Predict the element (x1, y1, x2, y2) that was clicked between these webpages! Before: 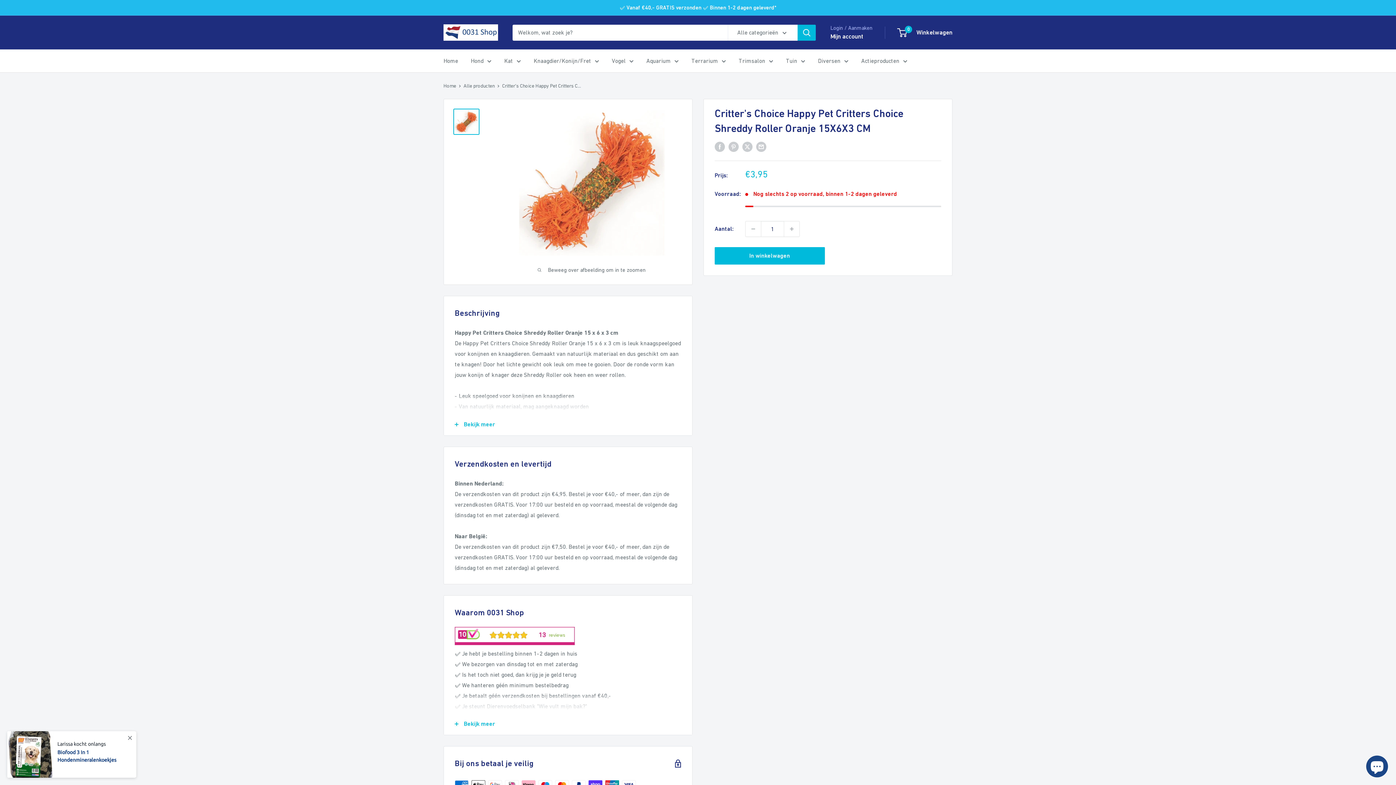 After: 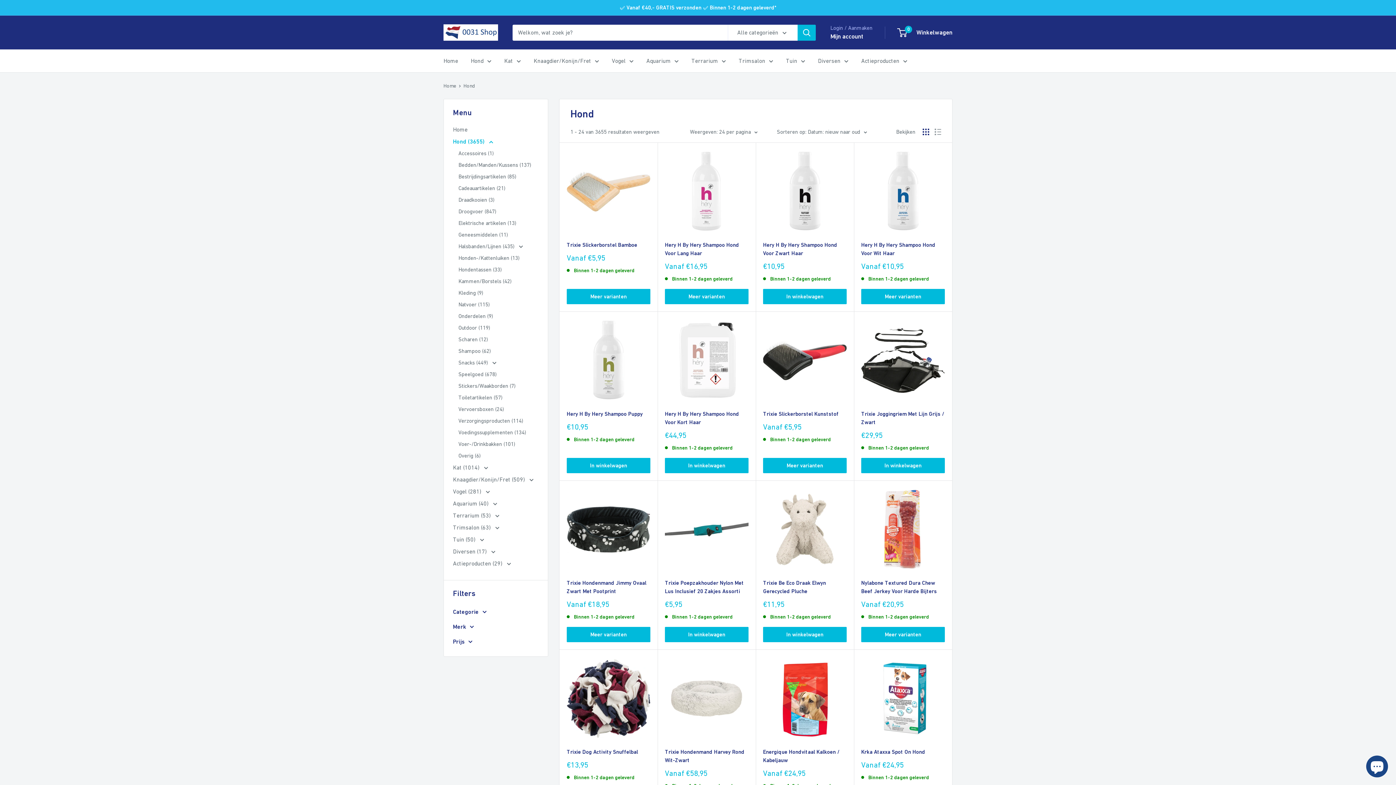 Action: bbox: (470, 55, 491, 66) label: Hond